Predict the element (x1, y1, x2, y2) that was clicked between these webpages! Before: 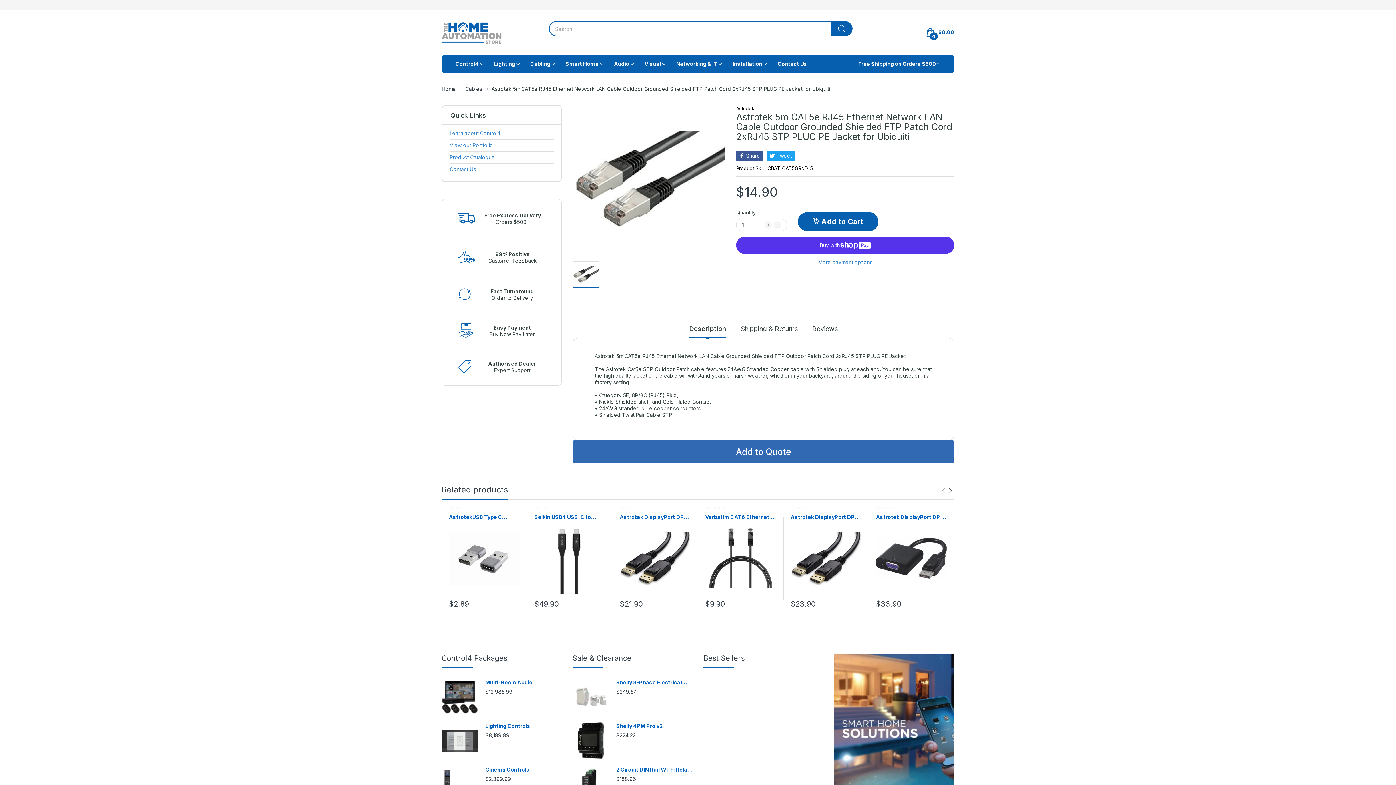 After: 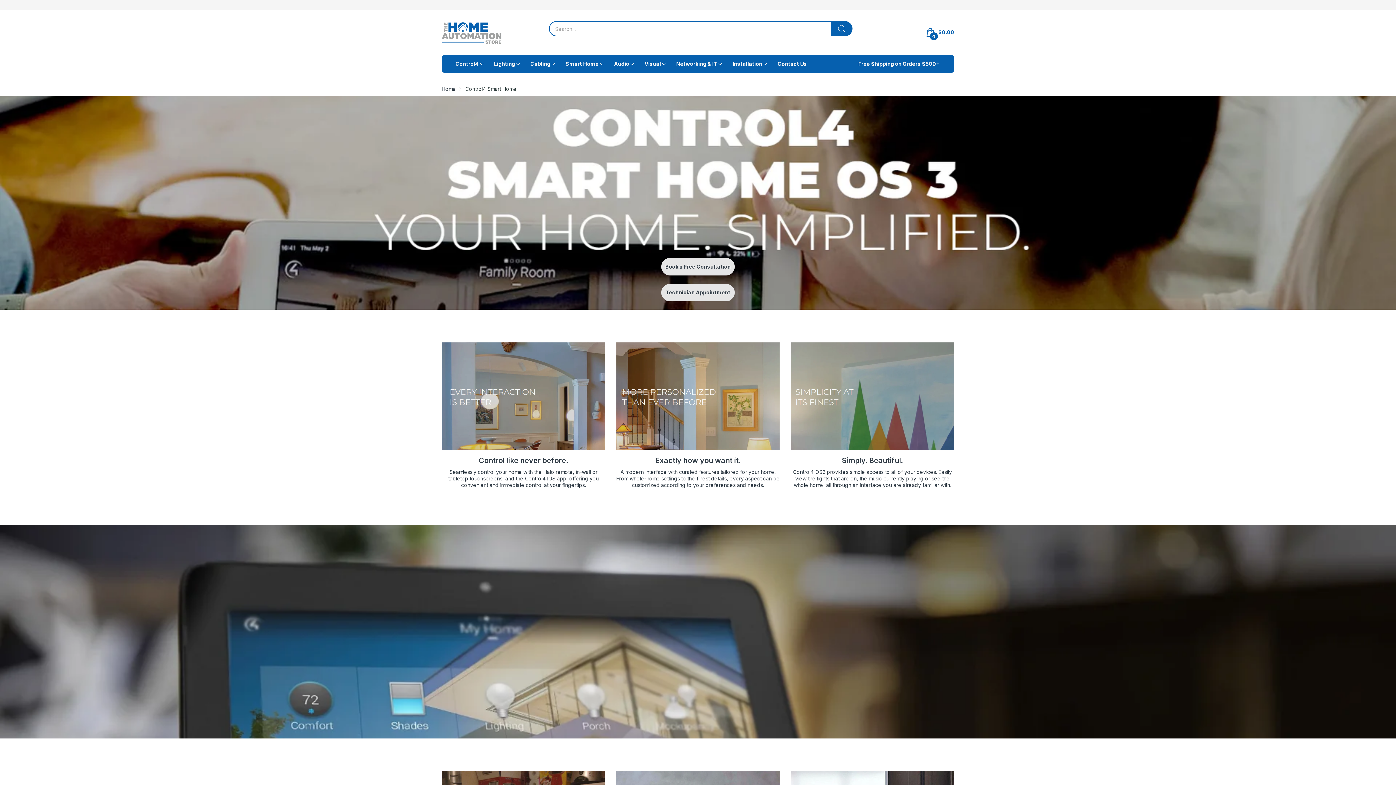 Action: bbox: (834, 654, 954, 803)